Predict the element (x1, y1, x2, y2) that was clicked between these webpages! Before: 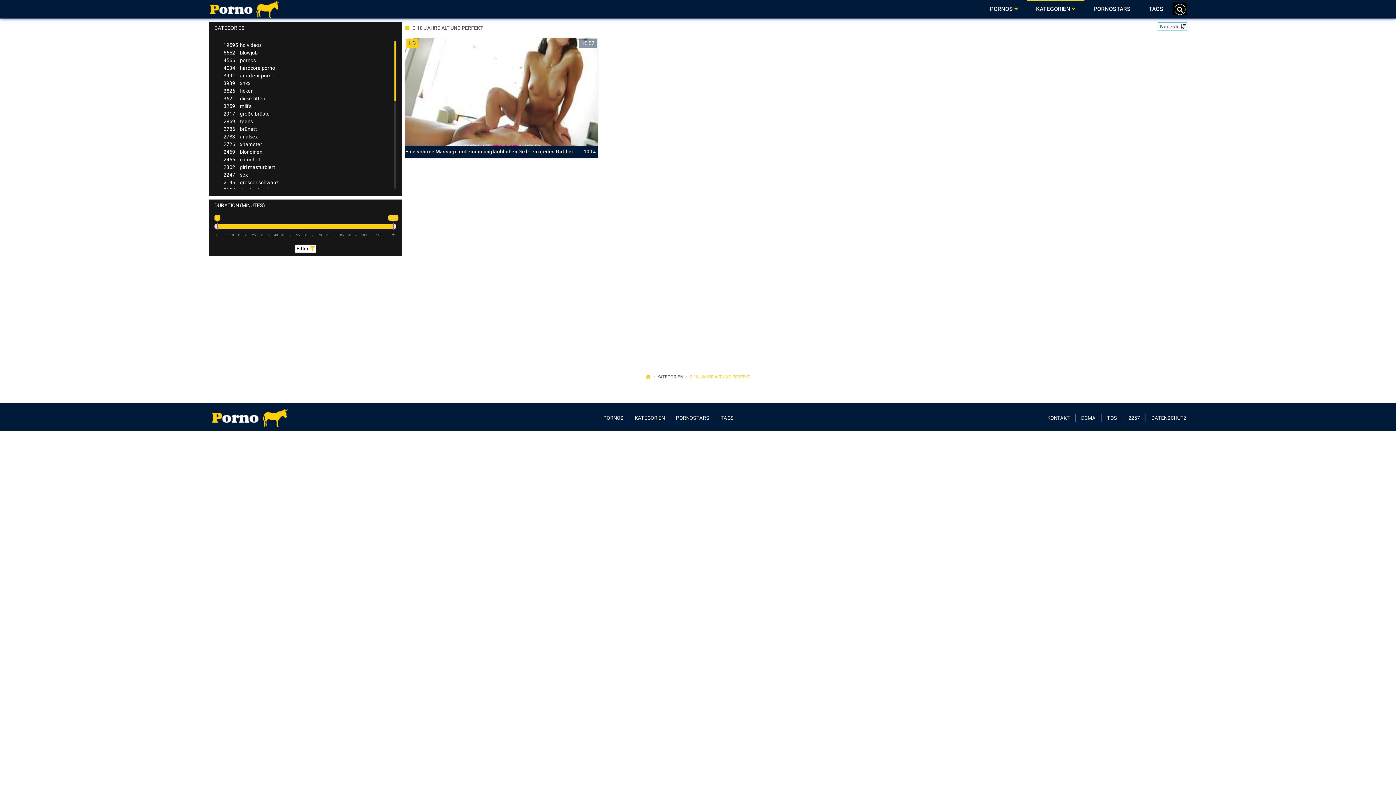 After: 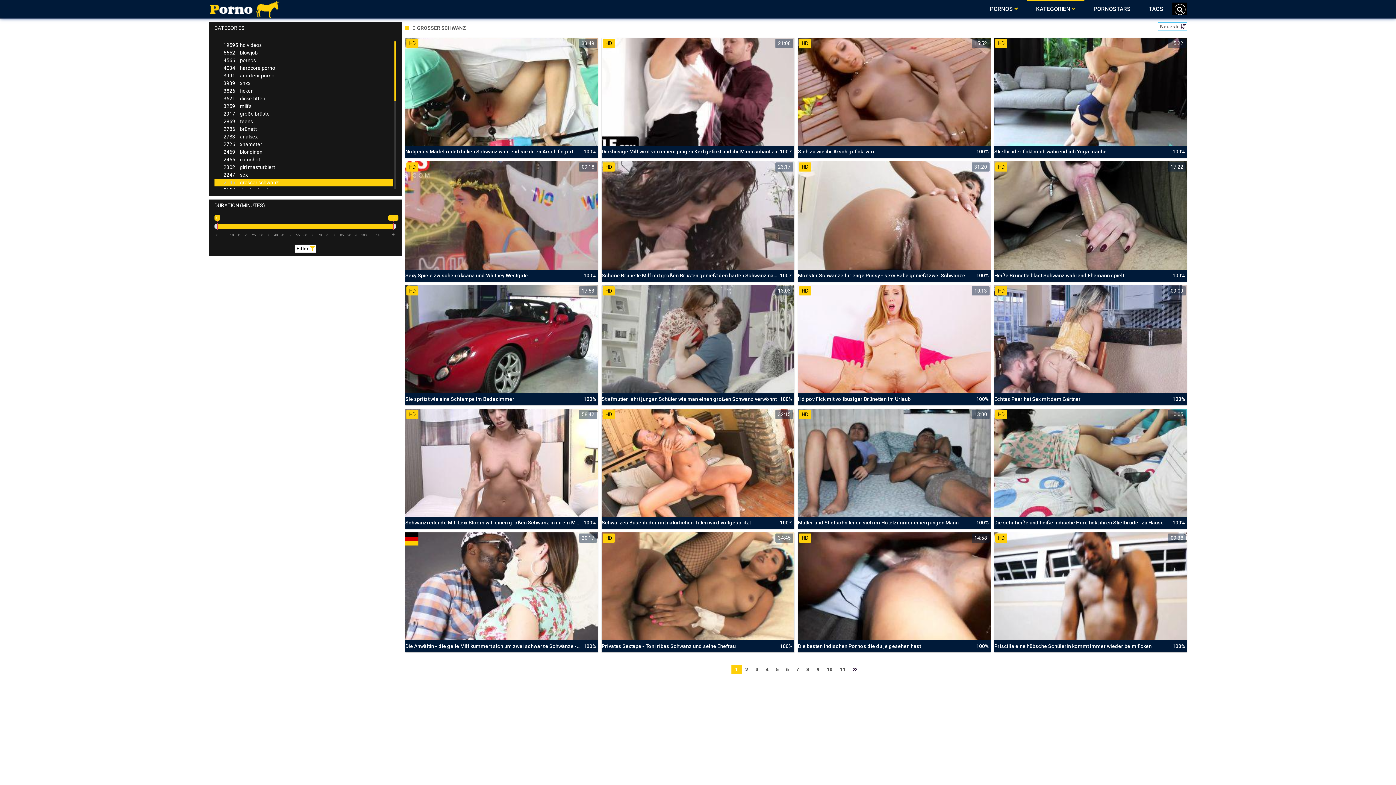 Action: bbox: (214, 178, 392, 186) label: 2146grosser schwanz